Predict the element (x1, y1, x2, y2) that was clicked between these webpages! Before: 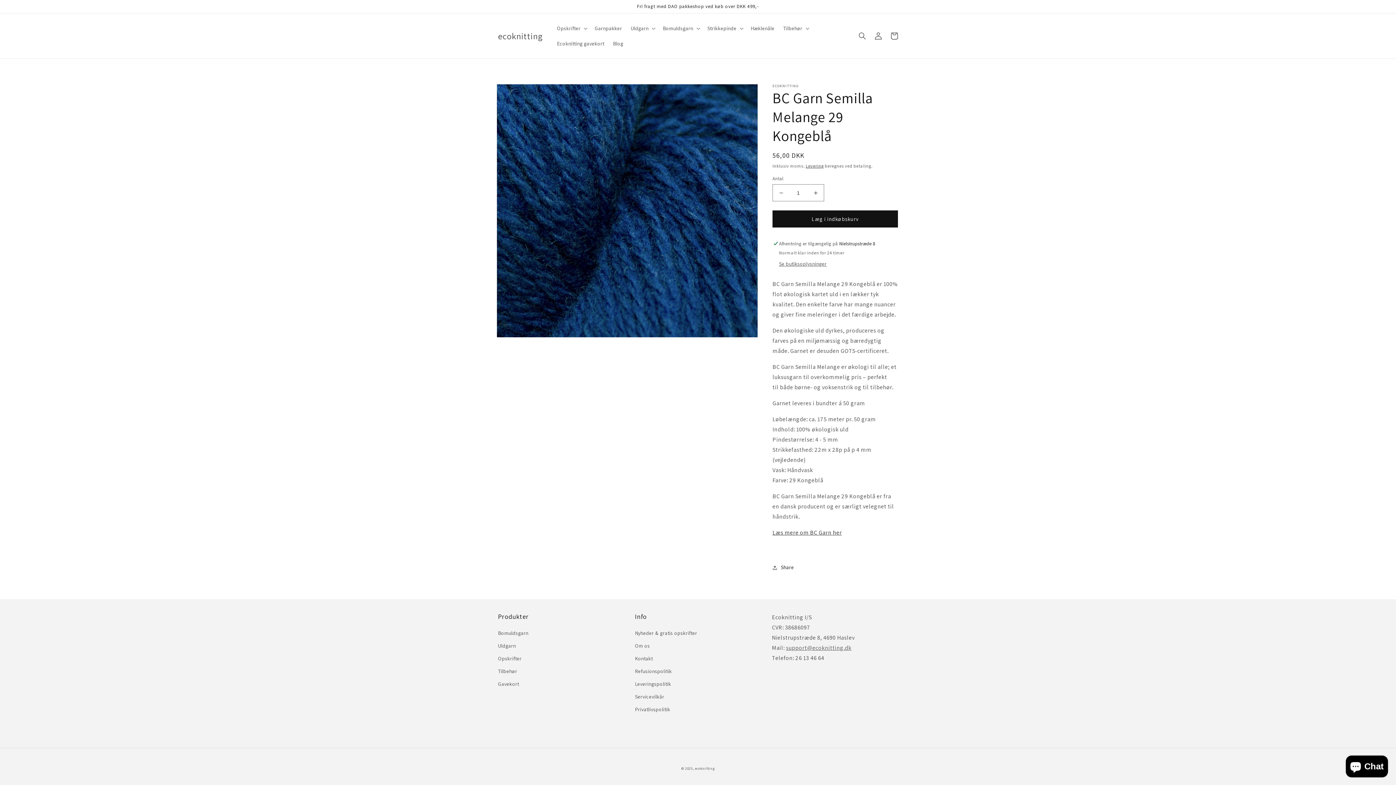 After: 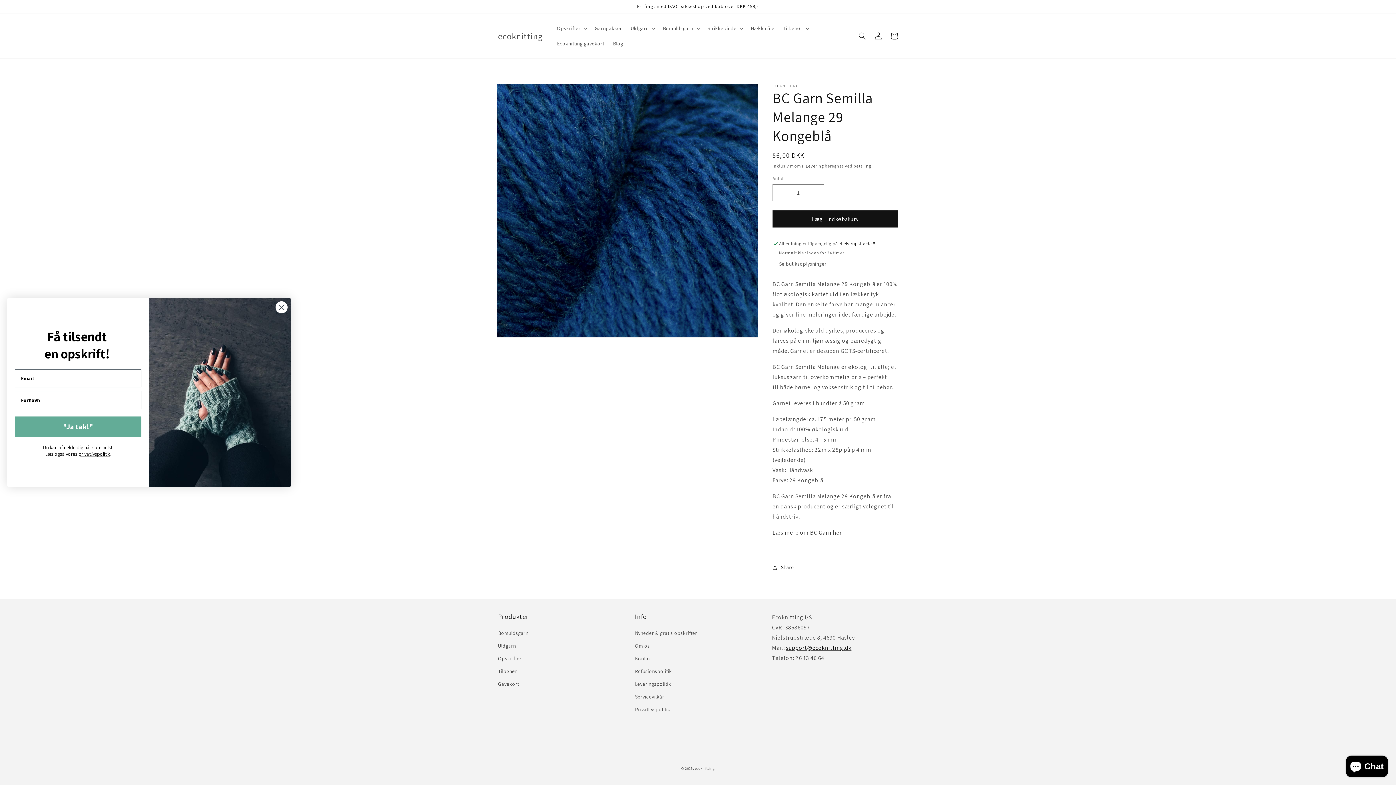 Action: label: support@ecoknitting.dk bbox: (786, 644, 851, 652)